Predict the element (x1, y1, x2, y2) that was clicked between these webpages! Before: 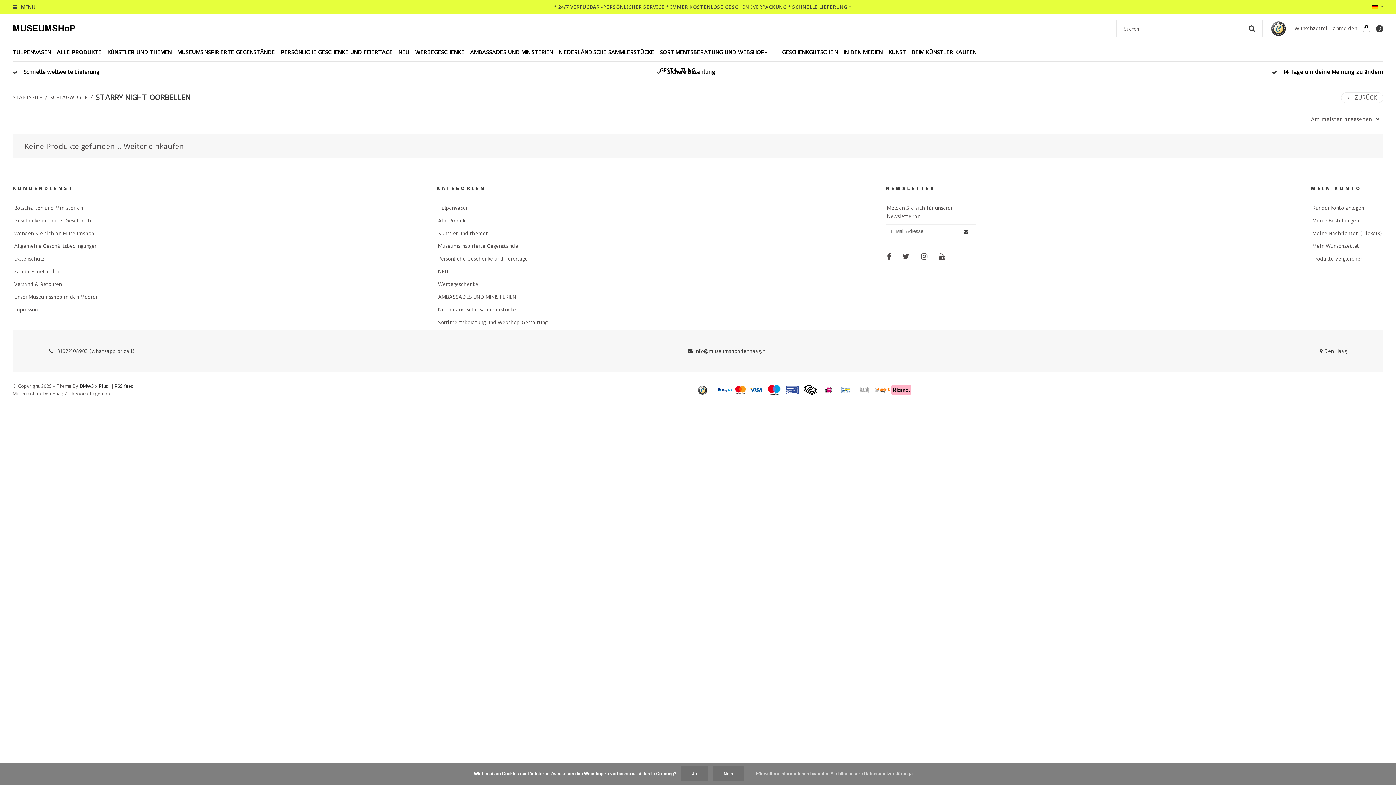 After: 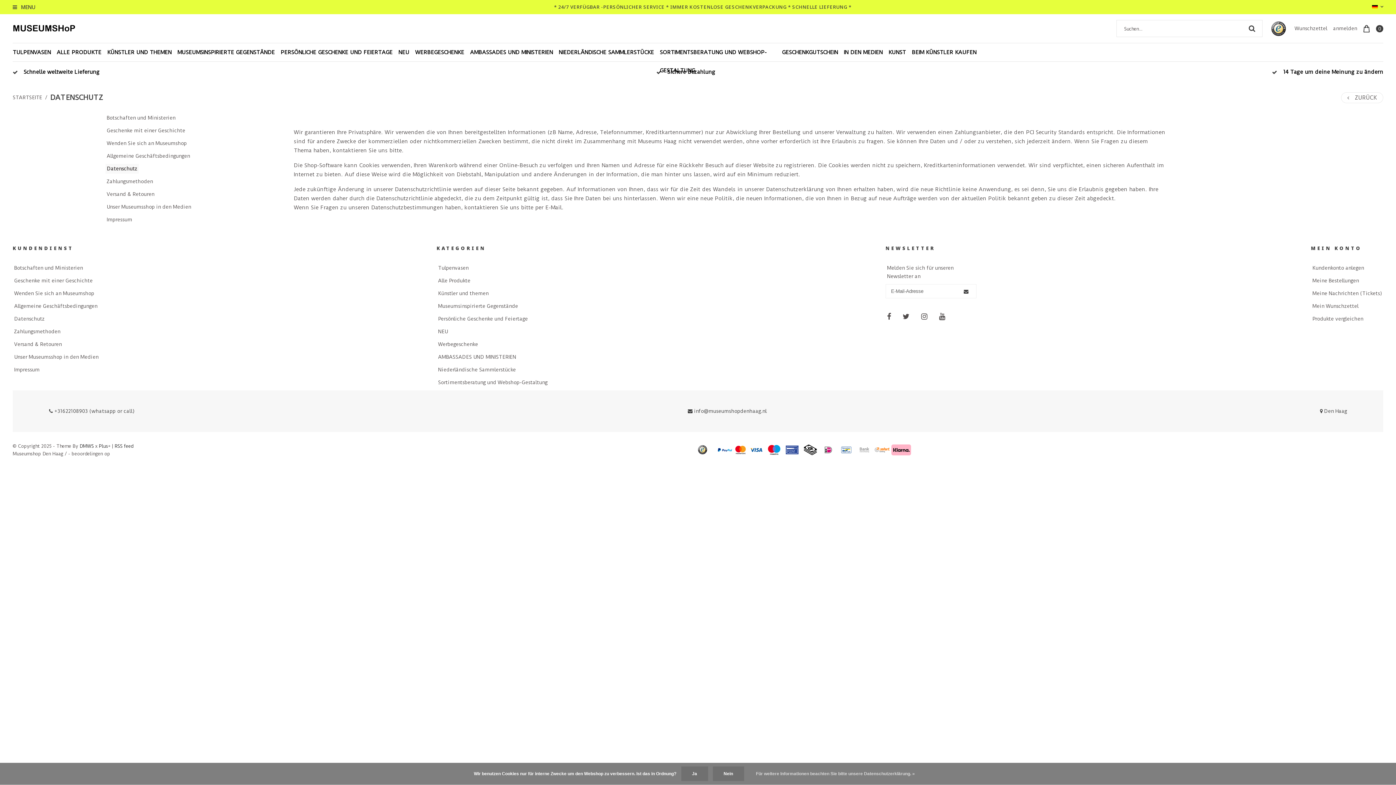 Action: label: Für weitere Informationen beachten Sie bitte unsere Datenschutzerklärung. » bbox: (748, 769, 922, 778)